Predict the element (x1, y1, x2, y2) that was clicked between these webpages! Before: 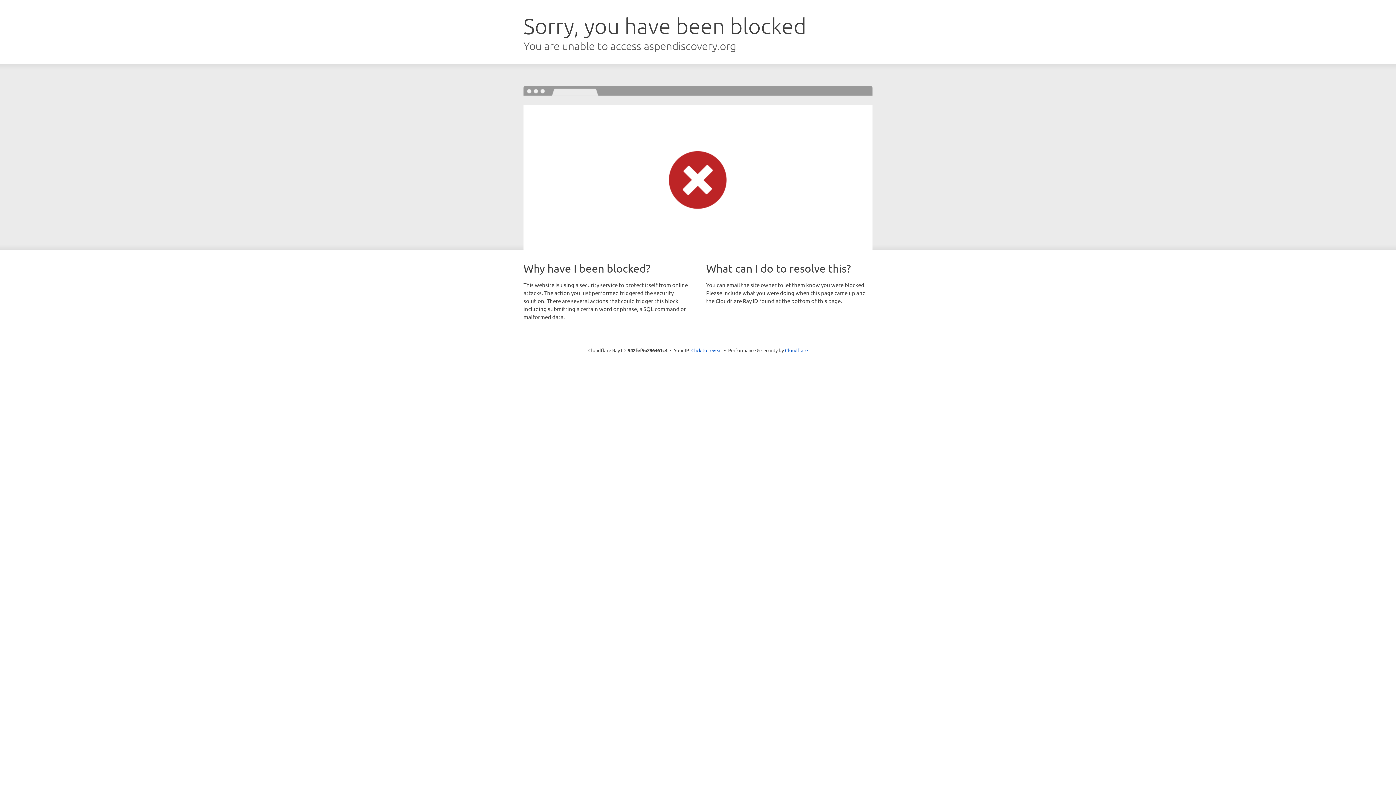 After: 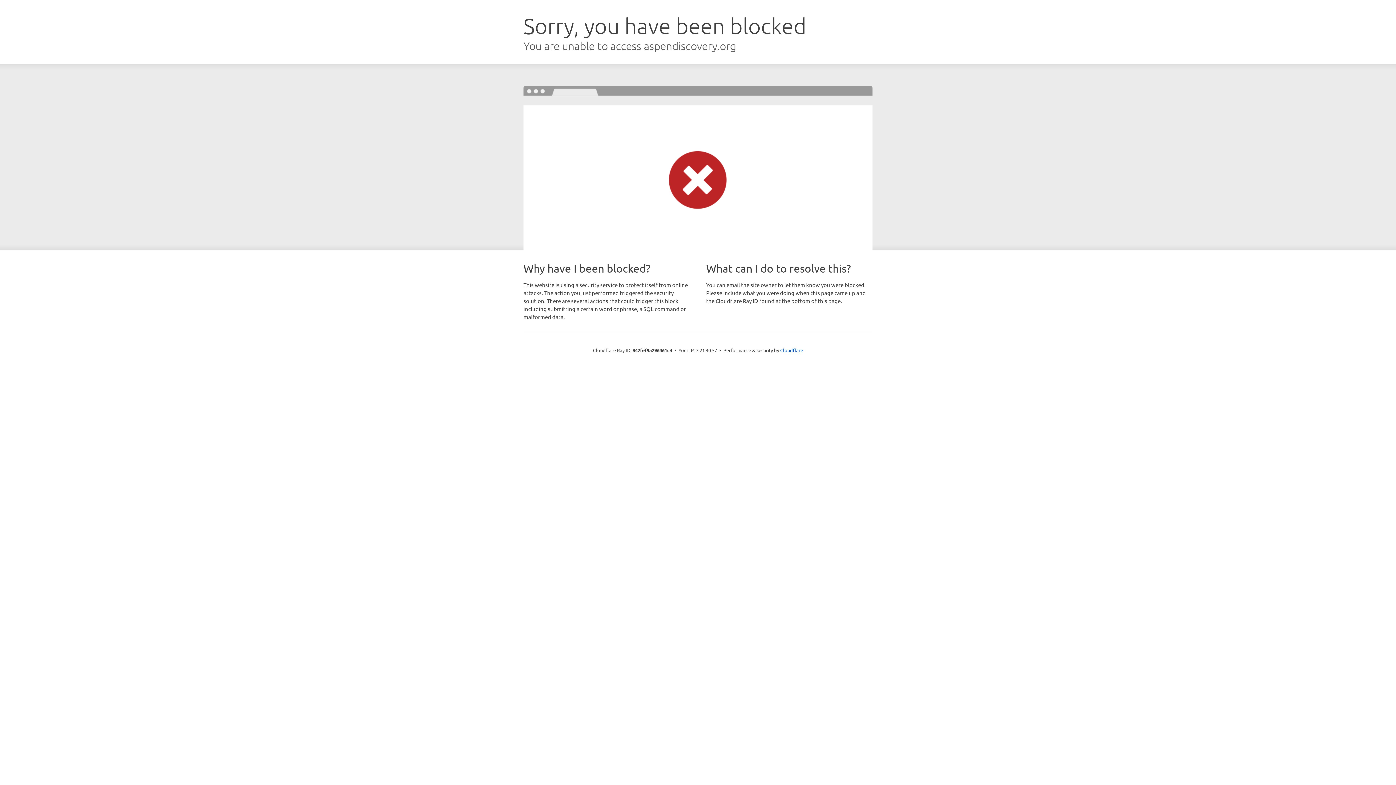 Action: bbox: (691, 346, 722, 353) label: Click to reveal